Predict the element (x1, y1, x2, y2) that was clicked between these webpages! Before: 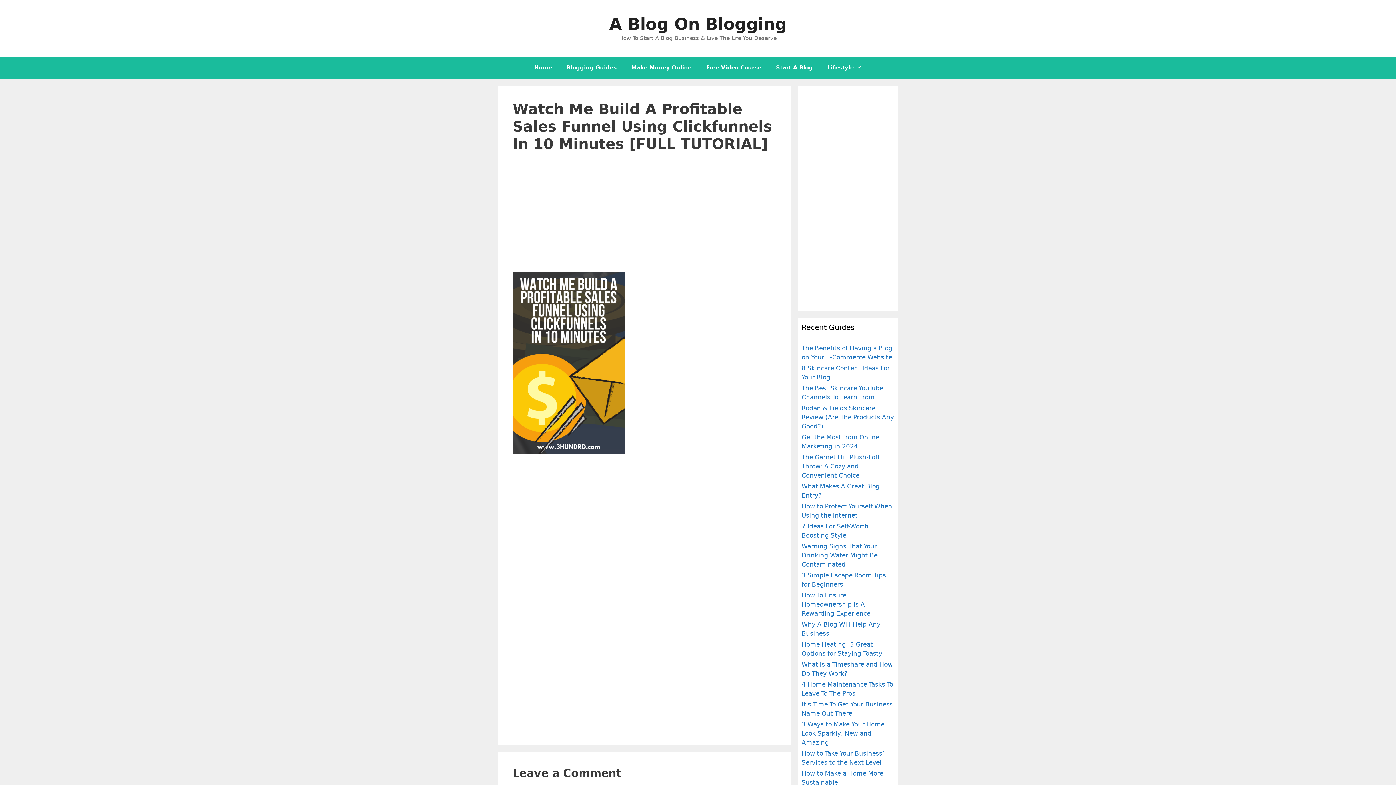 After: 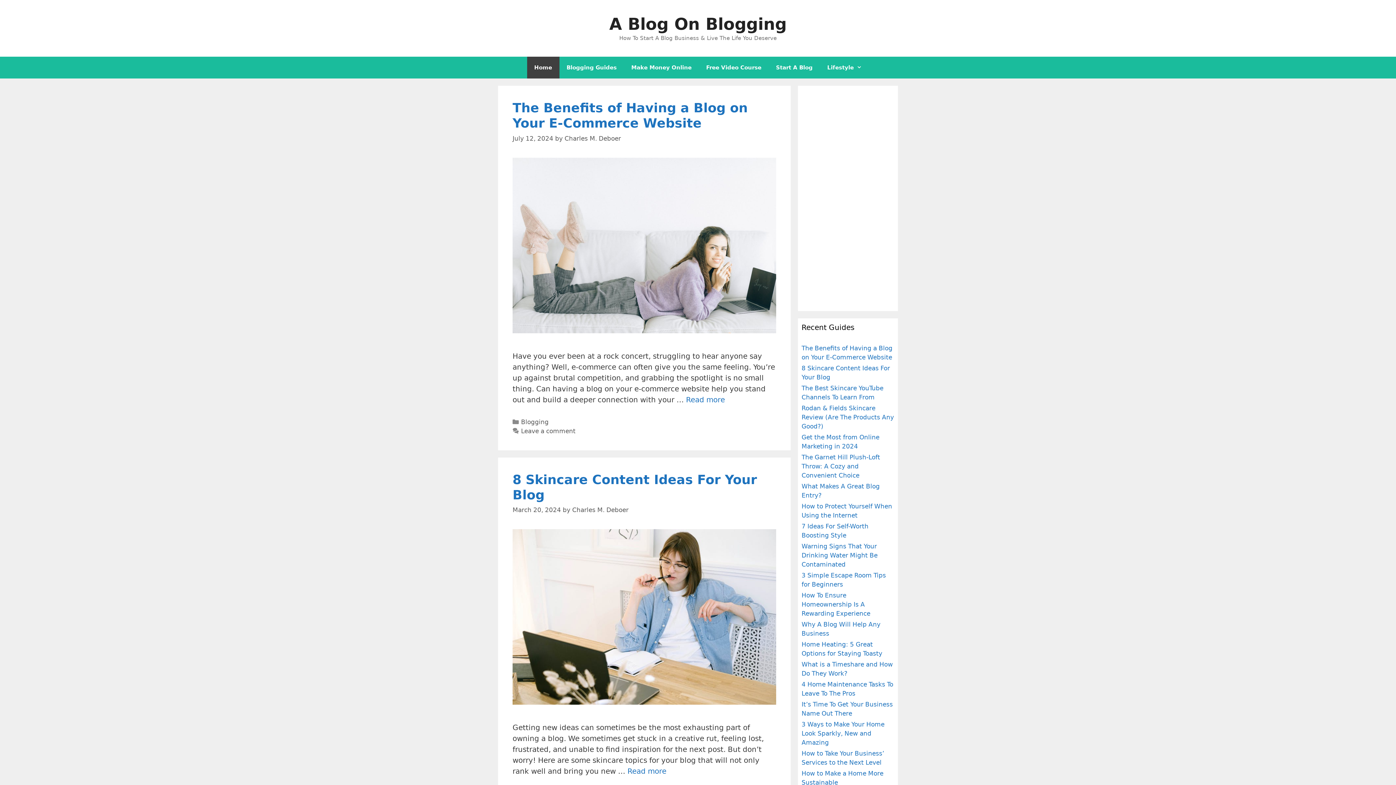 Action: label: A Blog On Blogging bbox: (609, 14, 786, 33)